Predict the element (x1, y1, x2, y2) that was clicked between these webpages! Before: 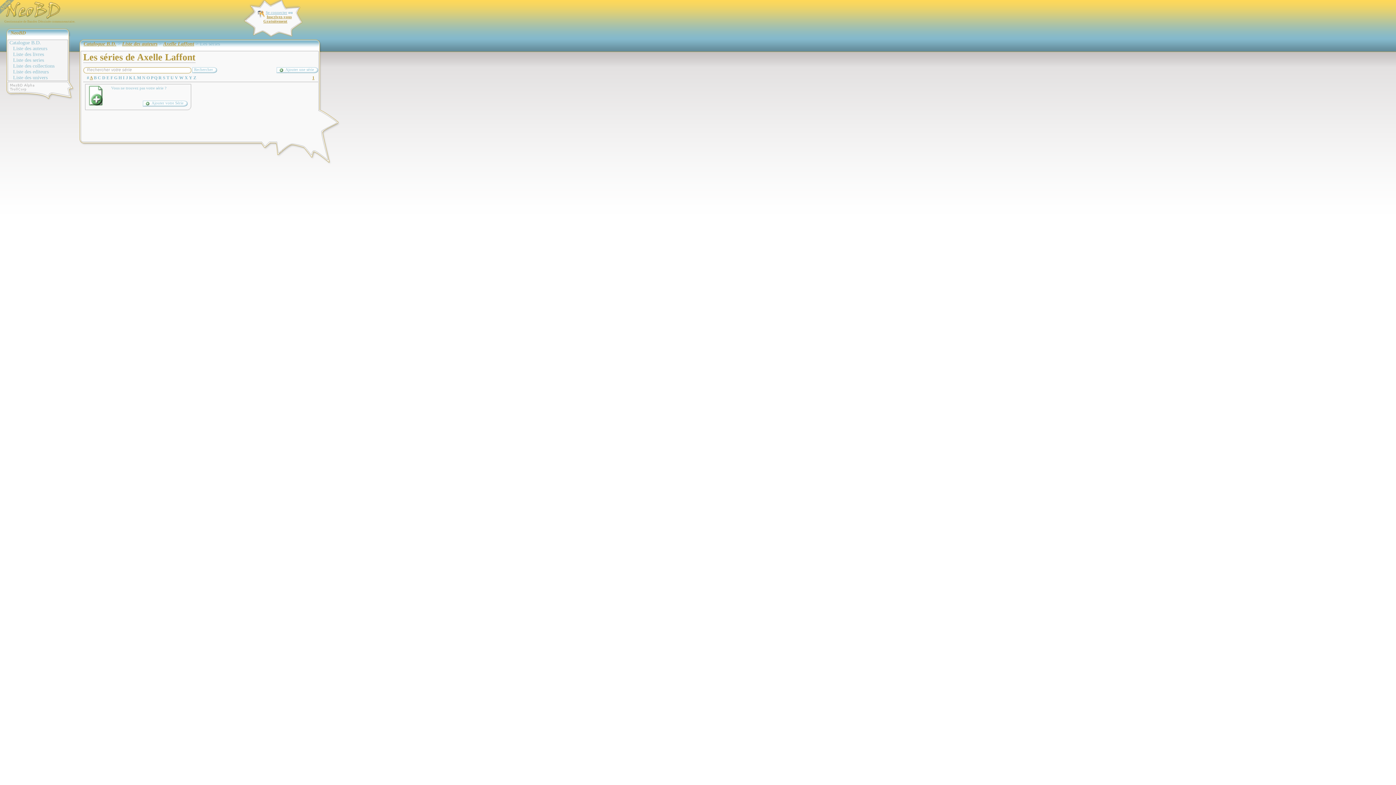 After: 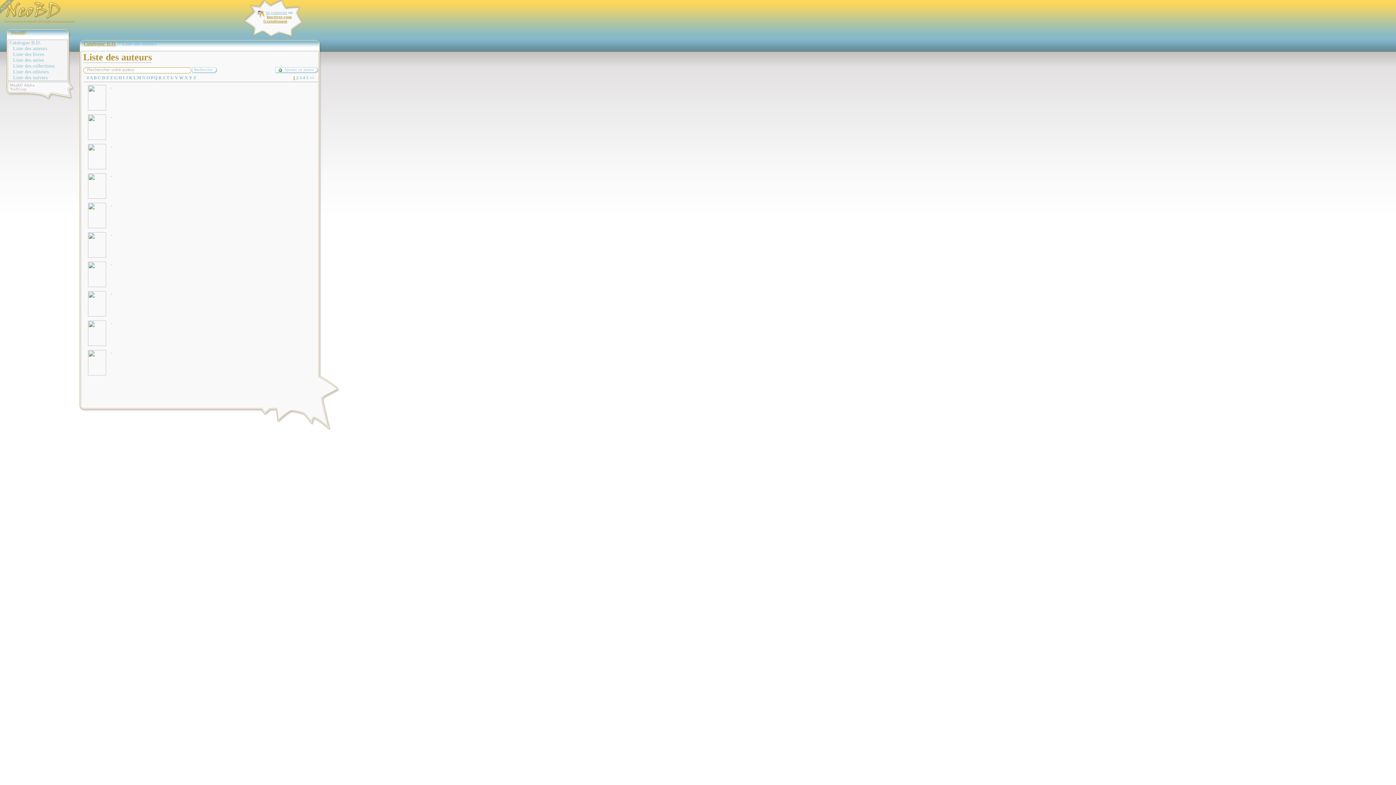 Action: bbox: (122, 41, 157, 46) label: Liste des auteurs